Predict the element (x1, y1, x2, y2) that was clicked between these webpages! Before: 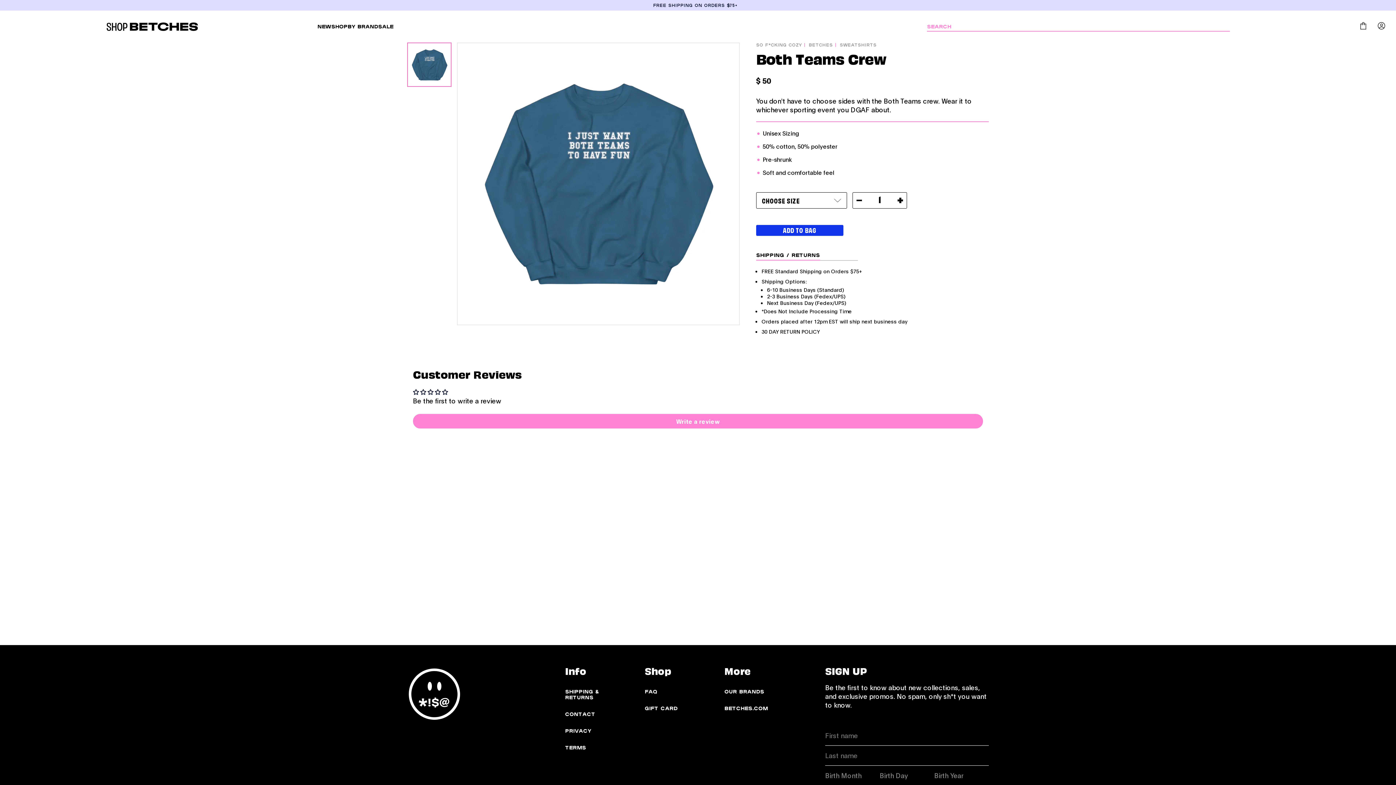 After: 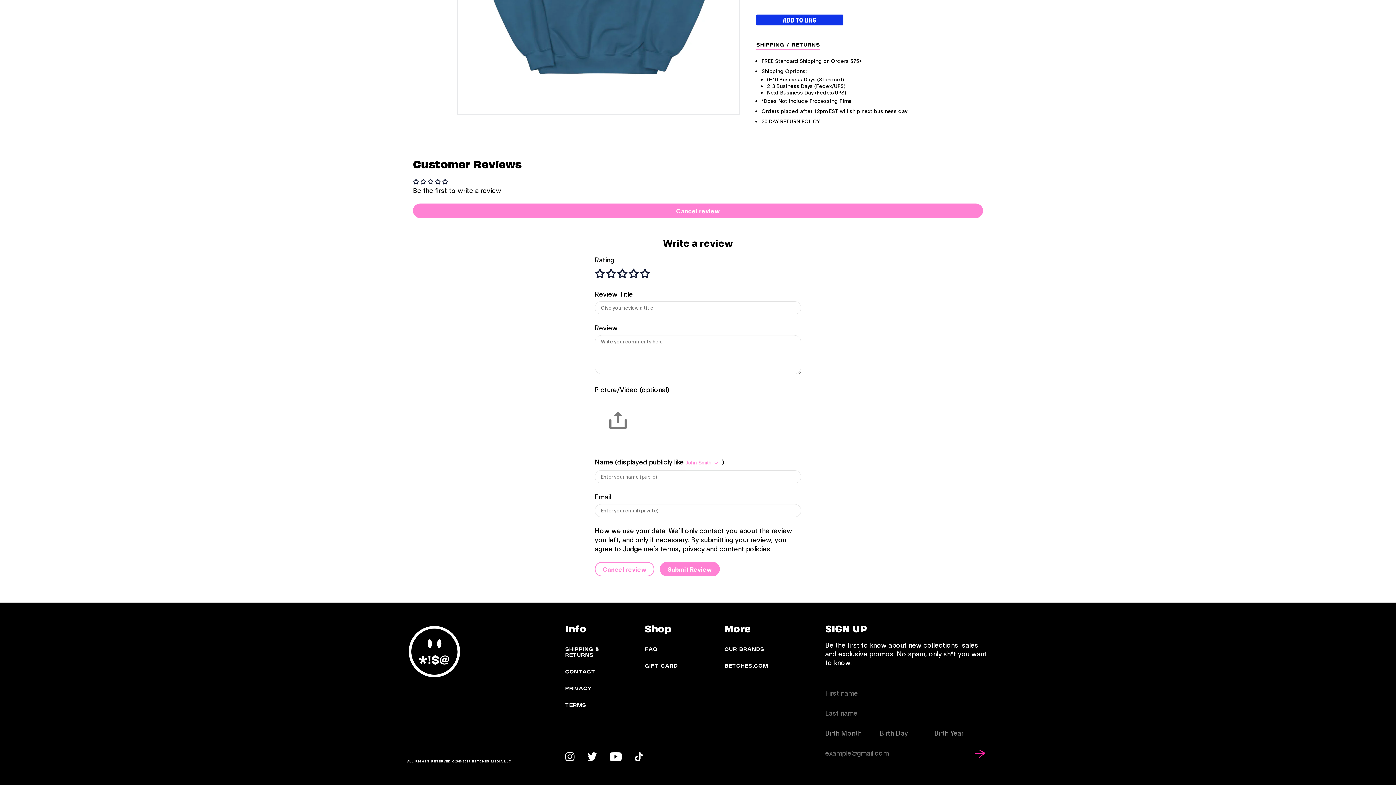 Action: label: Write a review bbox: (413, 414, 983, 428)